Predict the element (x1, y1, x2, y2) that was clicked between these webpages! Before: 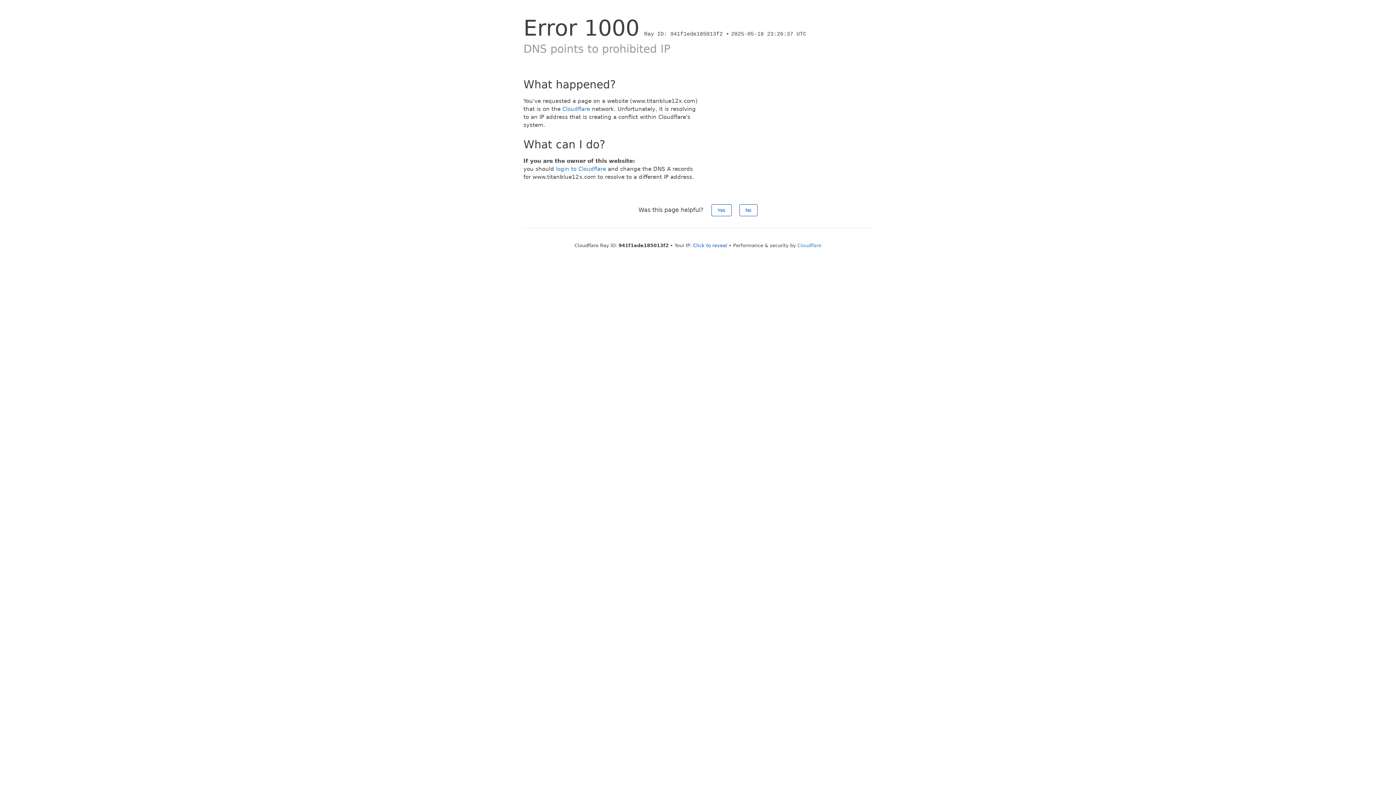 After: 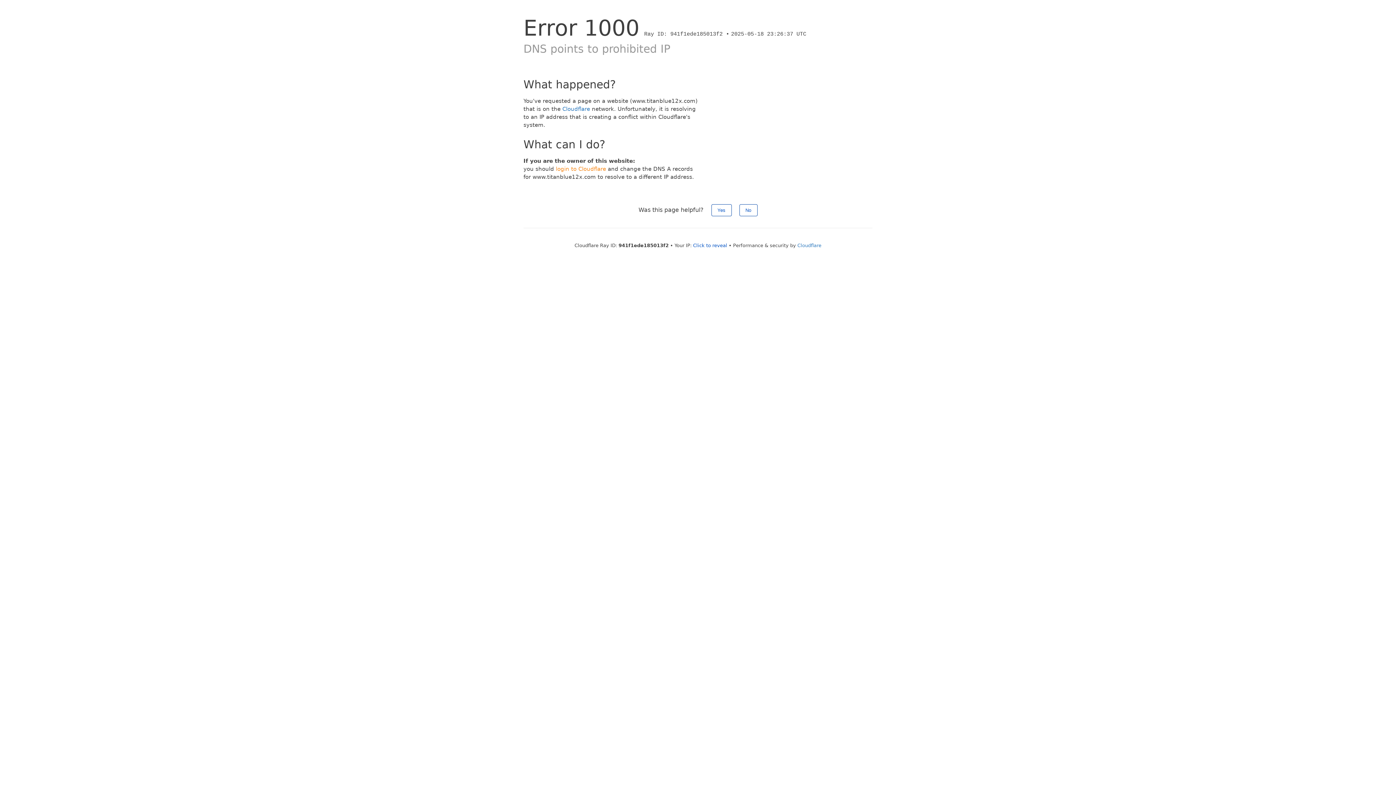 Action: label: login to Cloudflare bbox: (556, 165, 606, 172)